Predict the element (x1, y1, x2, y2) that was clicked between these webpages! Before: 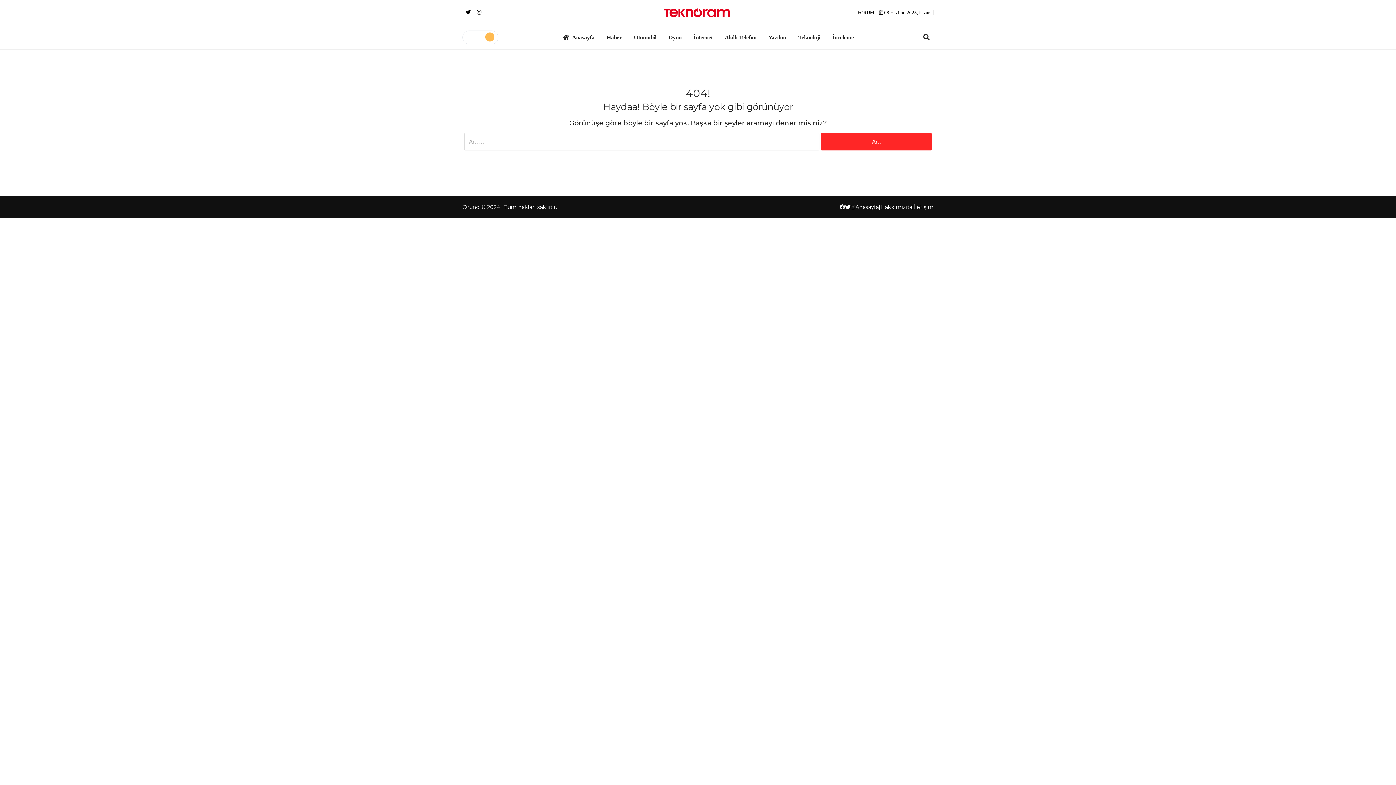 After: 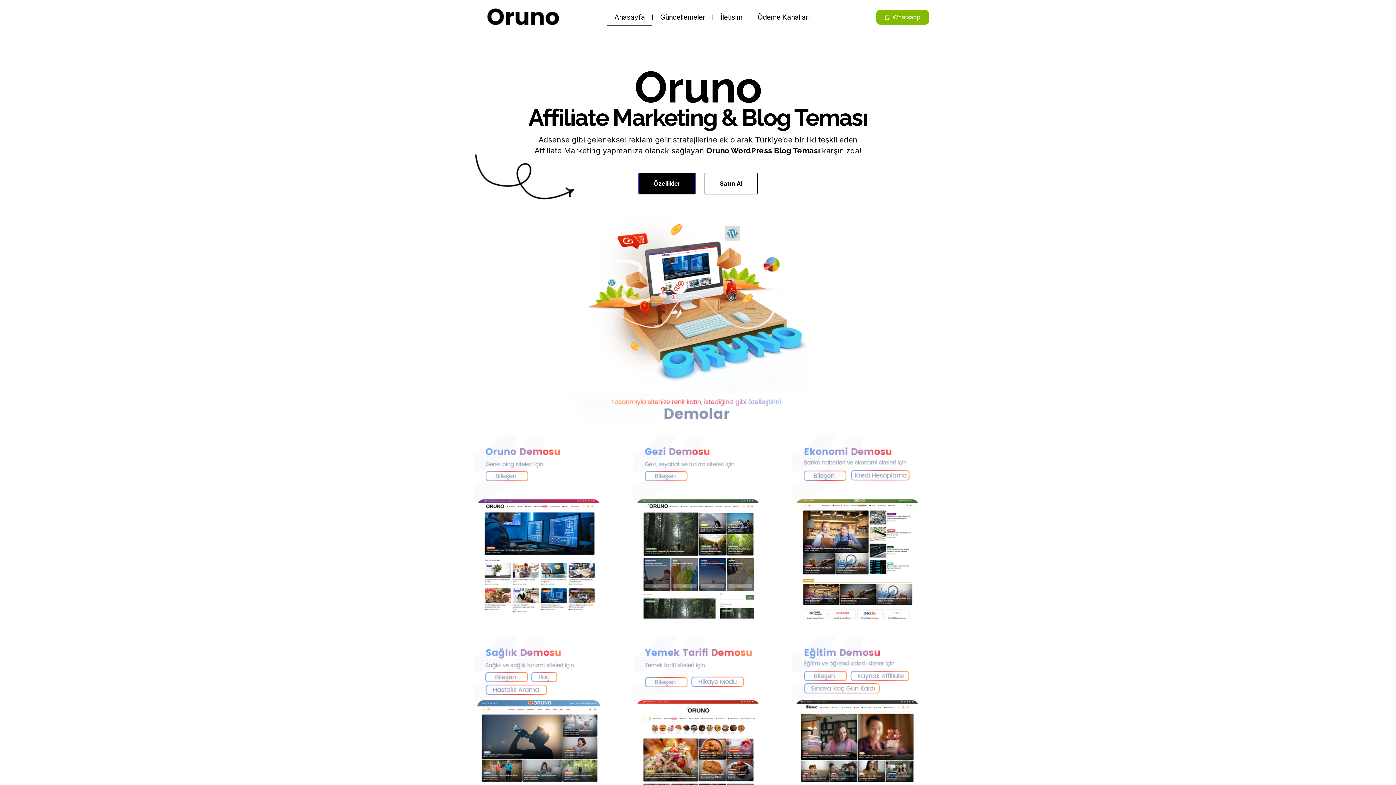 Action: bbox: (462, 203, 480, 210) label: Oruno